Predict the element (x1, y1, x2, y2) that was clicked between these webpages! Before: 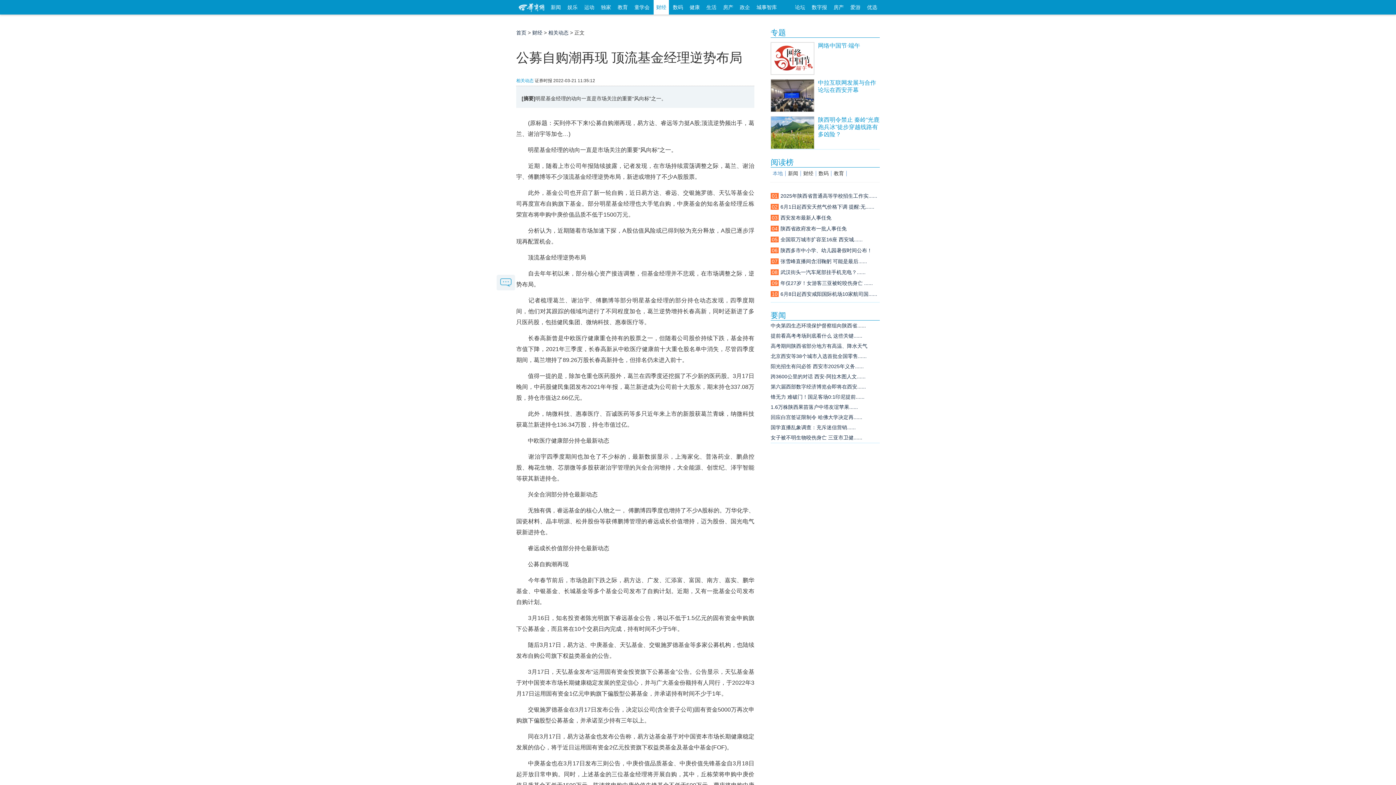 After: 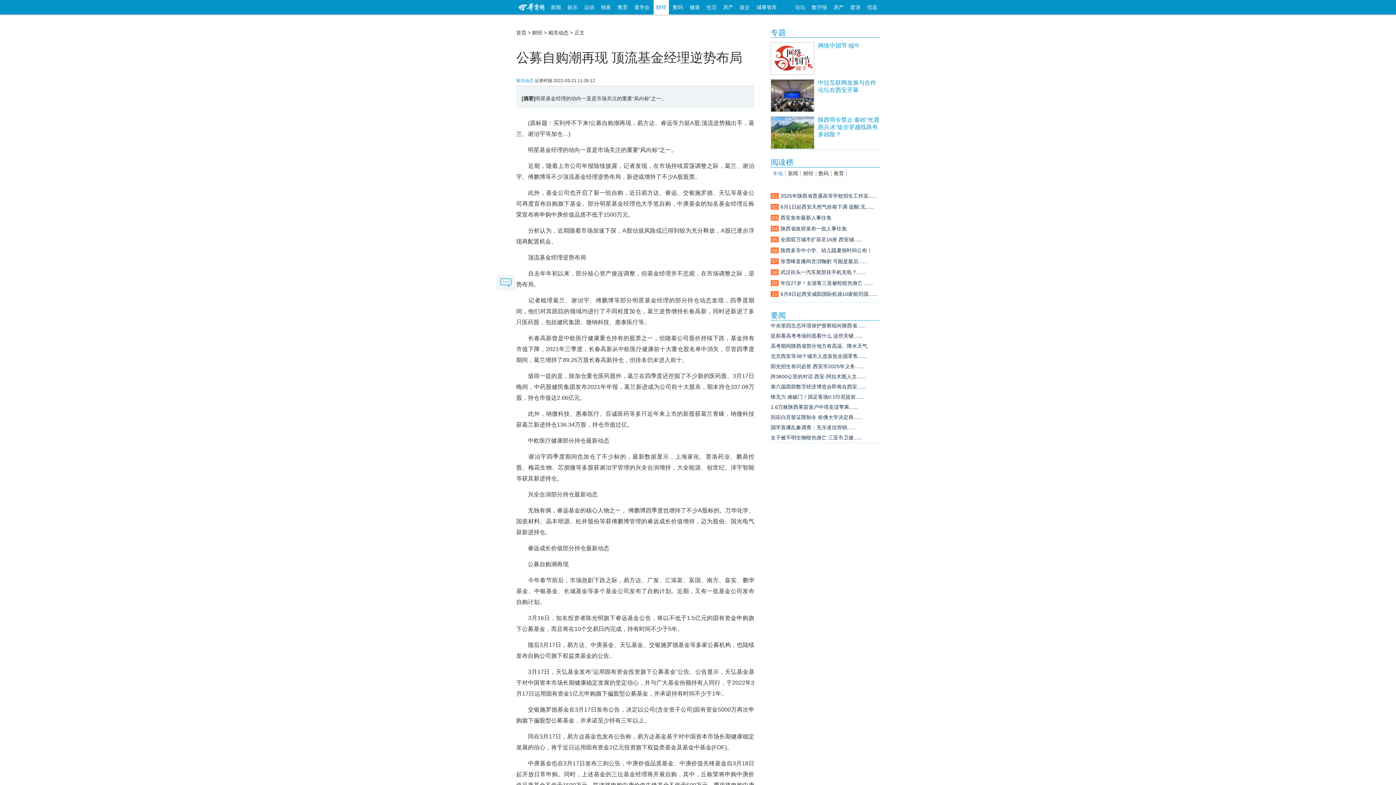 Action: bbox: (770, 311, 787, 319) label: 要闻